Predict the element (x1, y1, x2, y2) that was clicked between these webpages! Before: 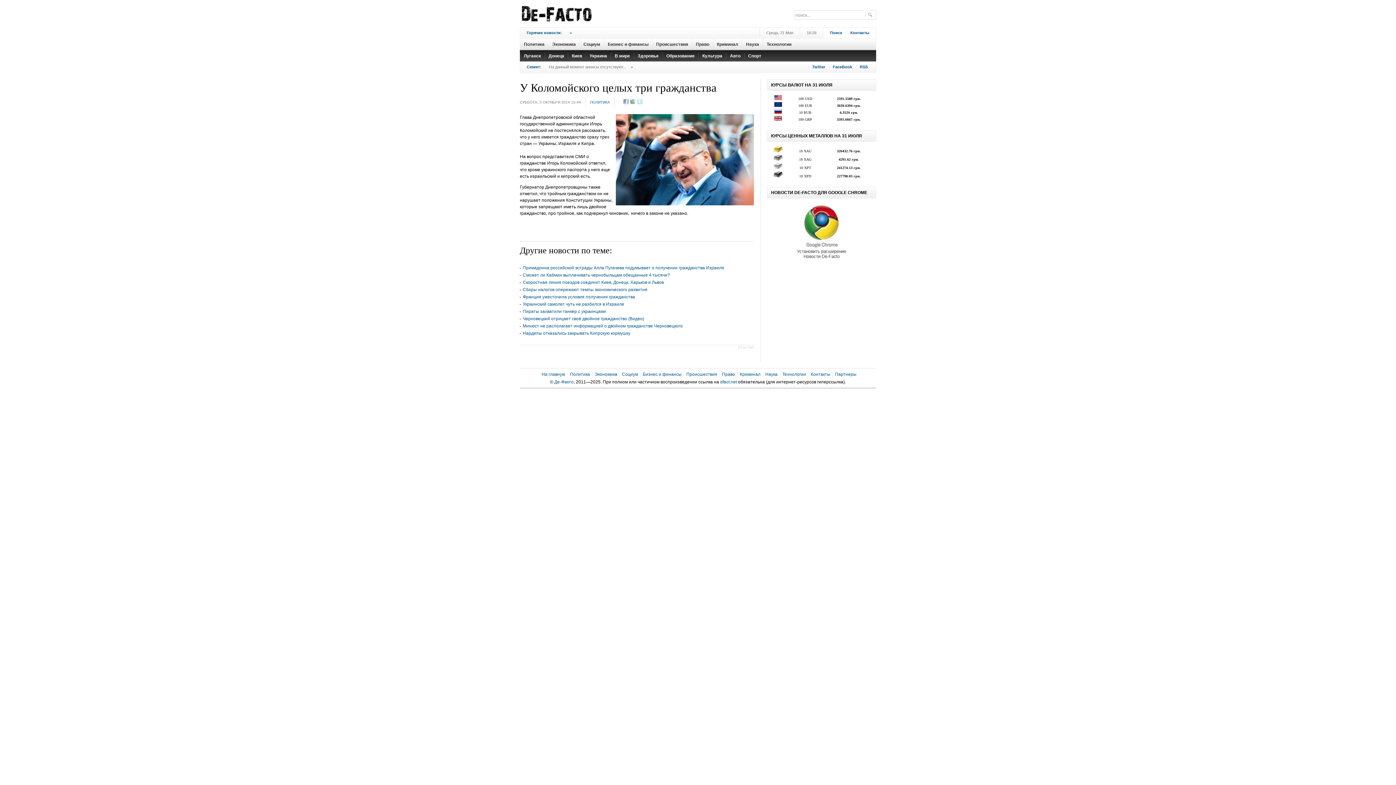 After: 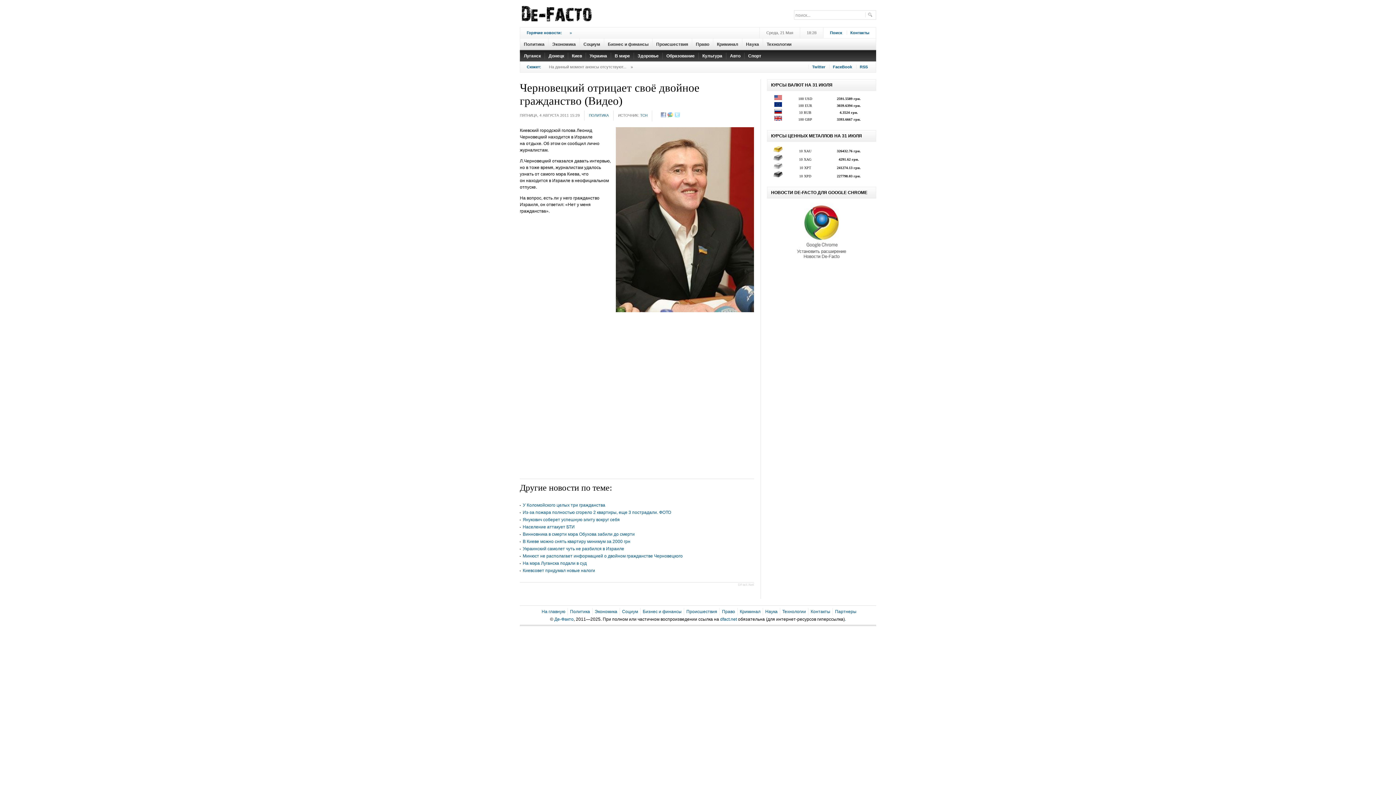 Action: bbox: (522, 316, 644, 321) label: Черновецкий отрицает своё двойное гражданство (Видео)